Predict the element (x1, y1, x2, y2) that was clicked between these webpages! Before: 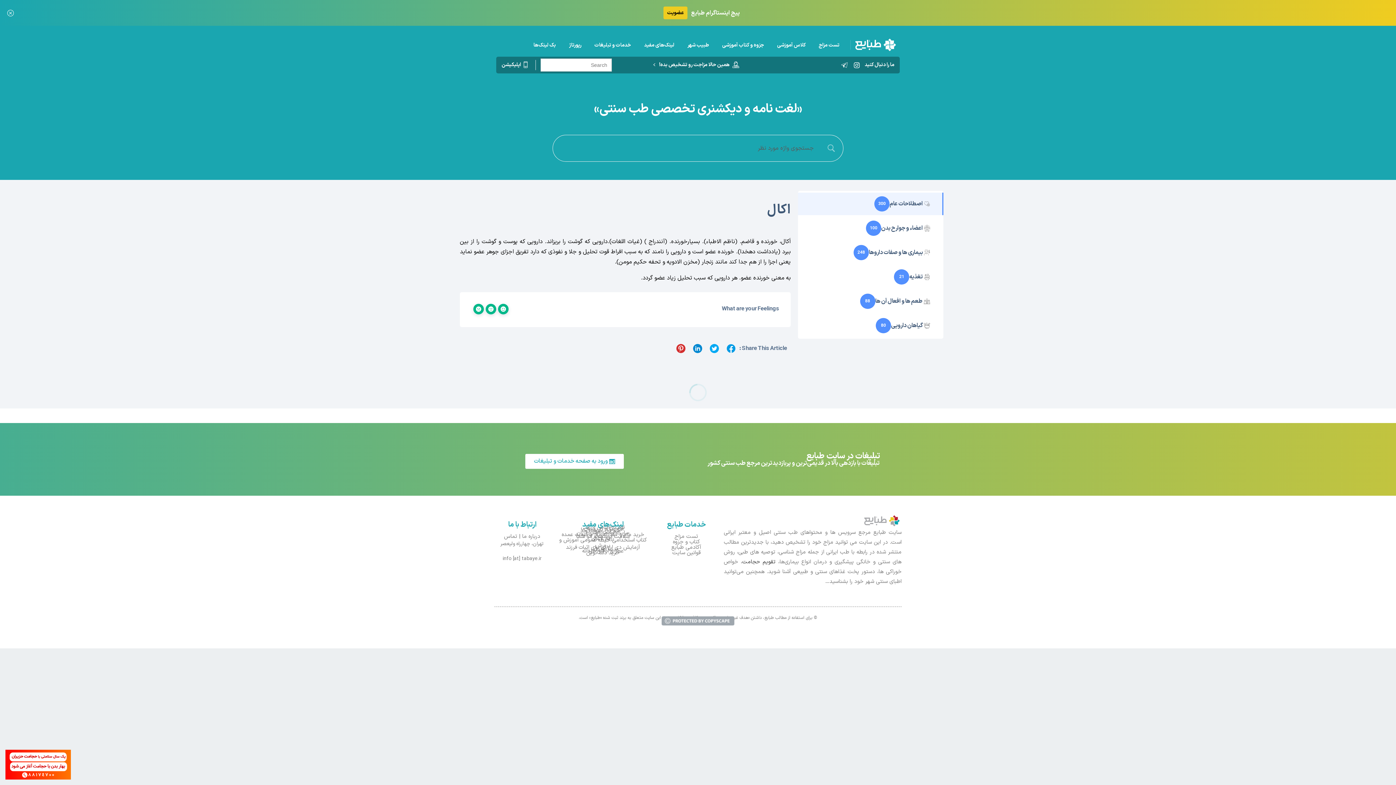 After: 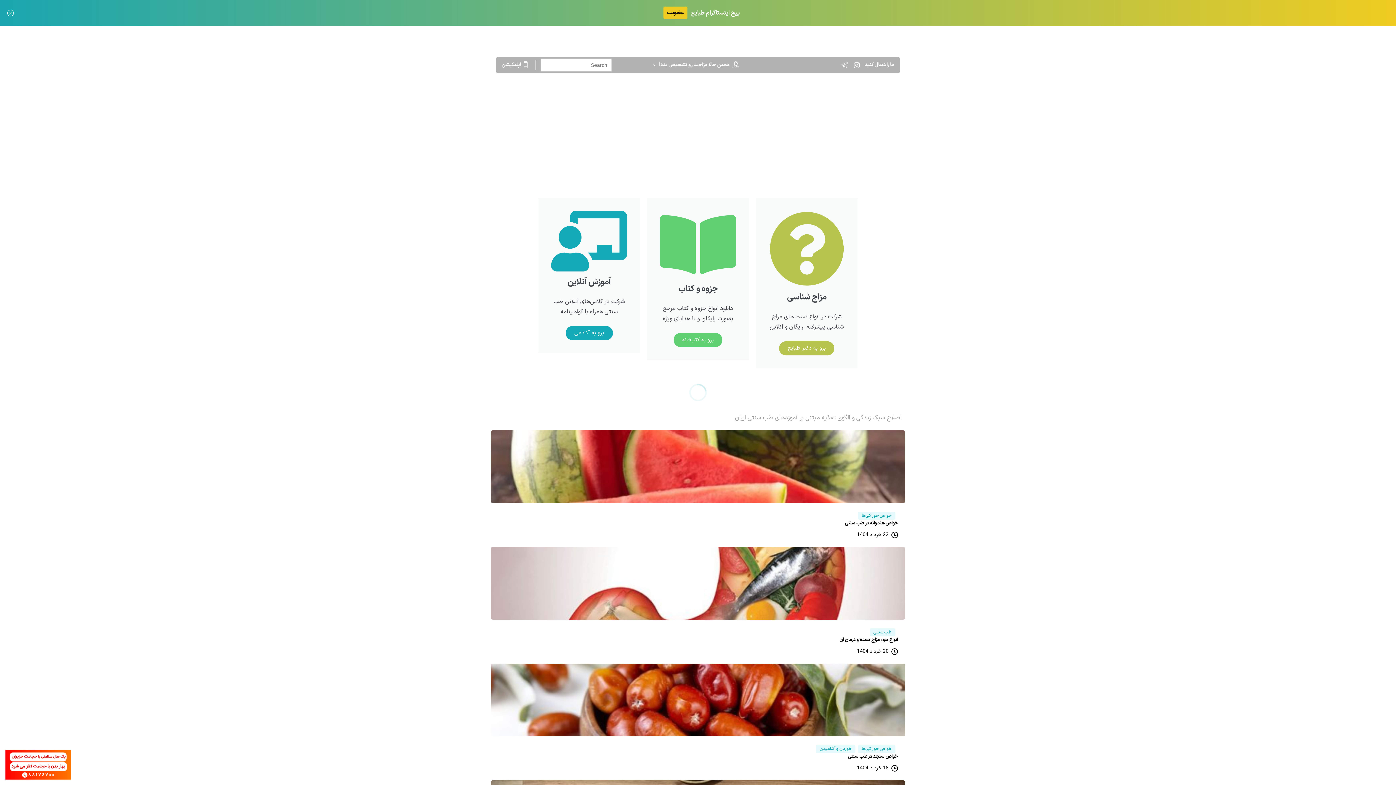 Action: bbox: (855, 36, 896, 53)